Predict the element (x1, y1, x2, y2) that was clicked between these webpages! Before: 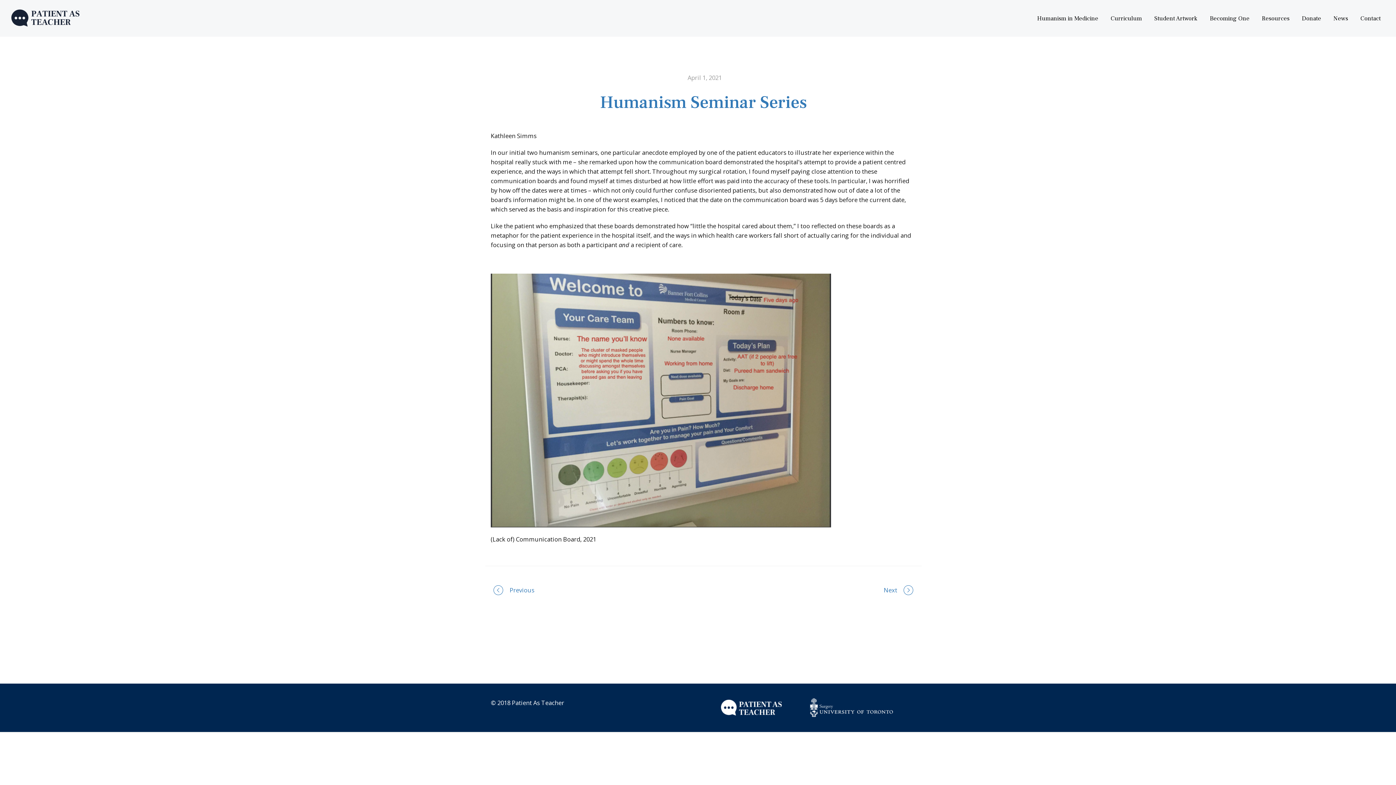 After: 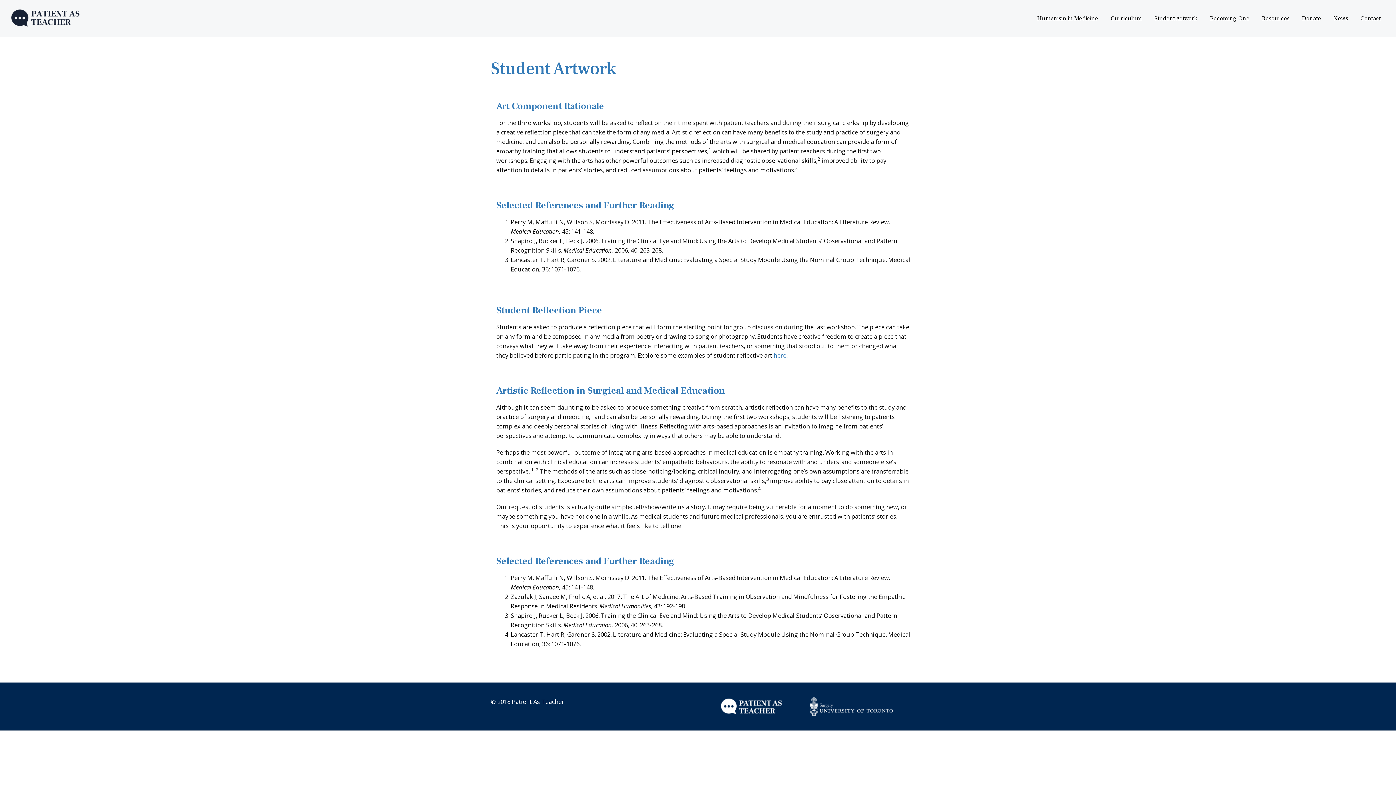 Action: bbox: (1149, 12, 1203, 24) label: Student Artwork